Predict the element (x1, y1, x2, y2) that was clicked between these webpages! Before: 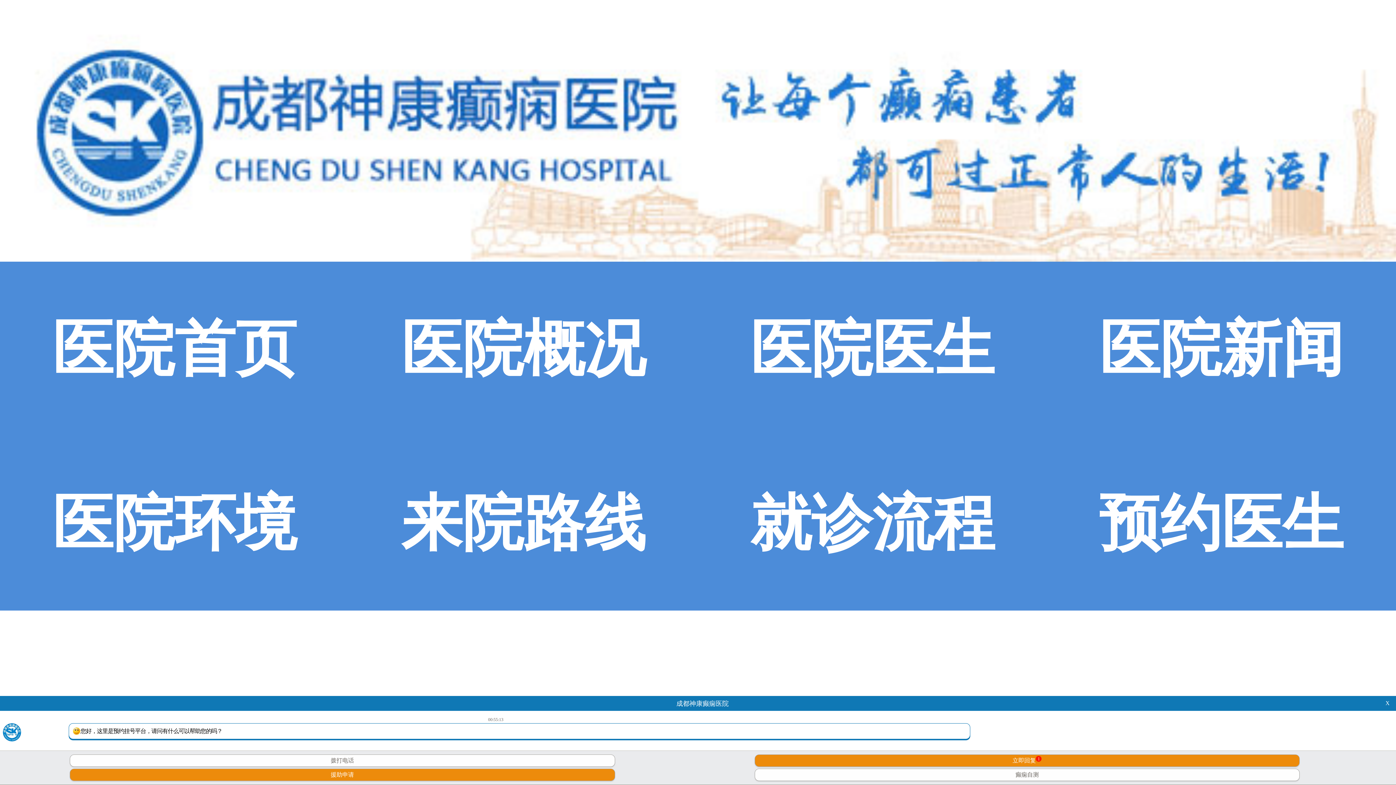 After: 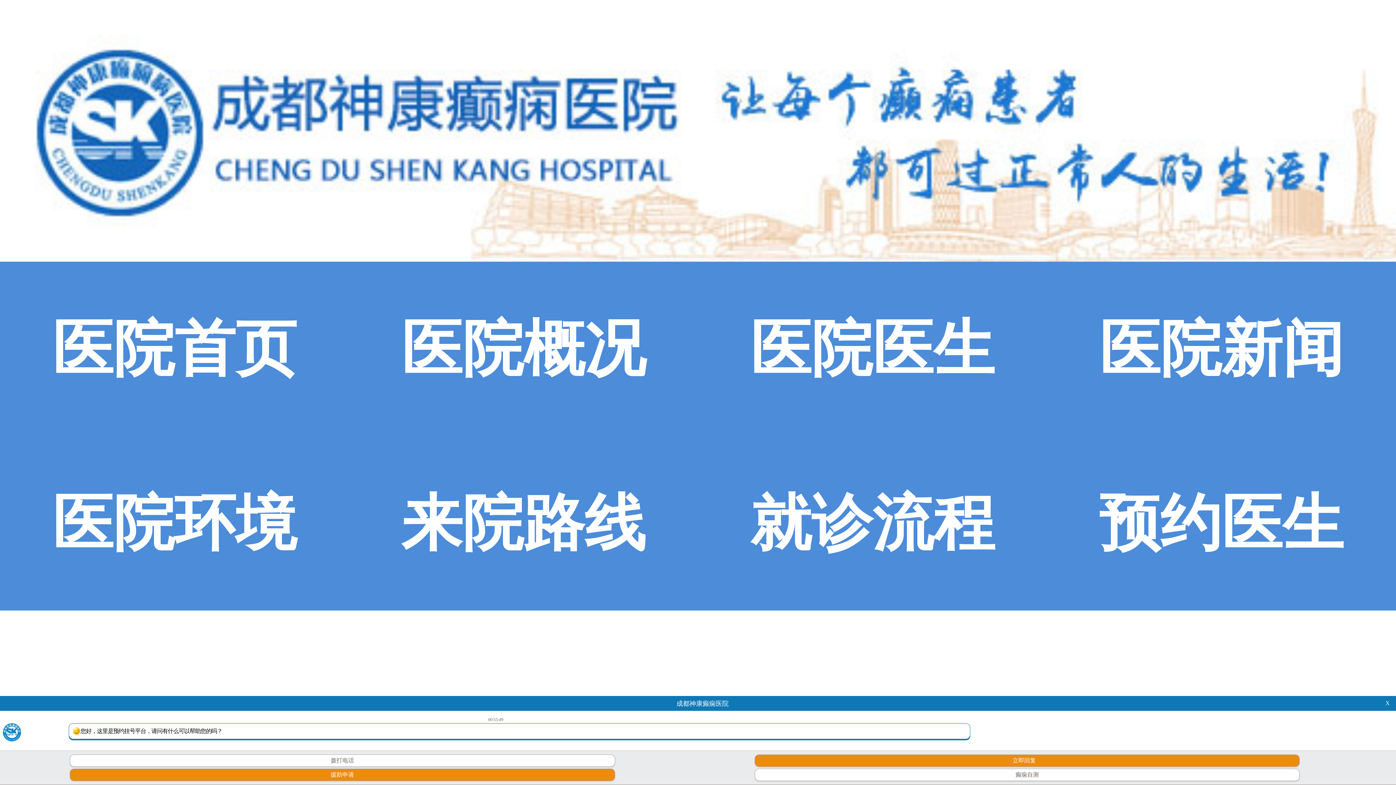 Action: label: 医院新闻 bbox: (1099, 315, 1344, 382)